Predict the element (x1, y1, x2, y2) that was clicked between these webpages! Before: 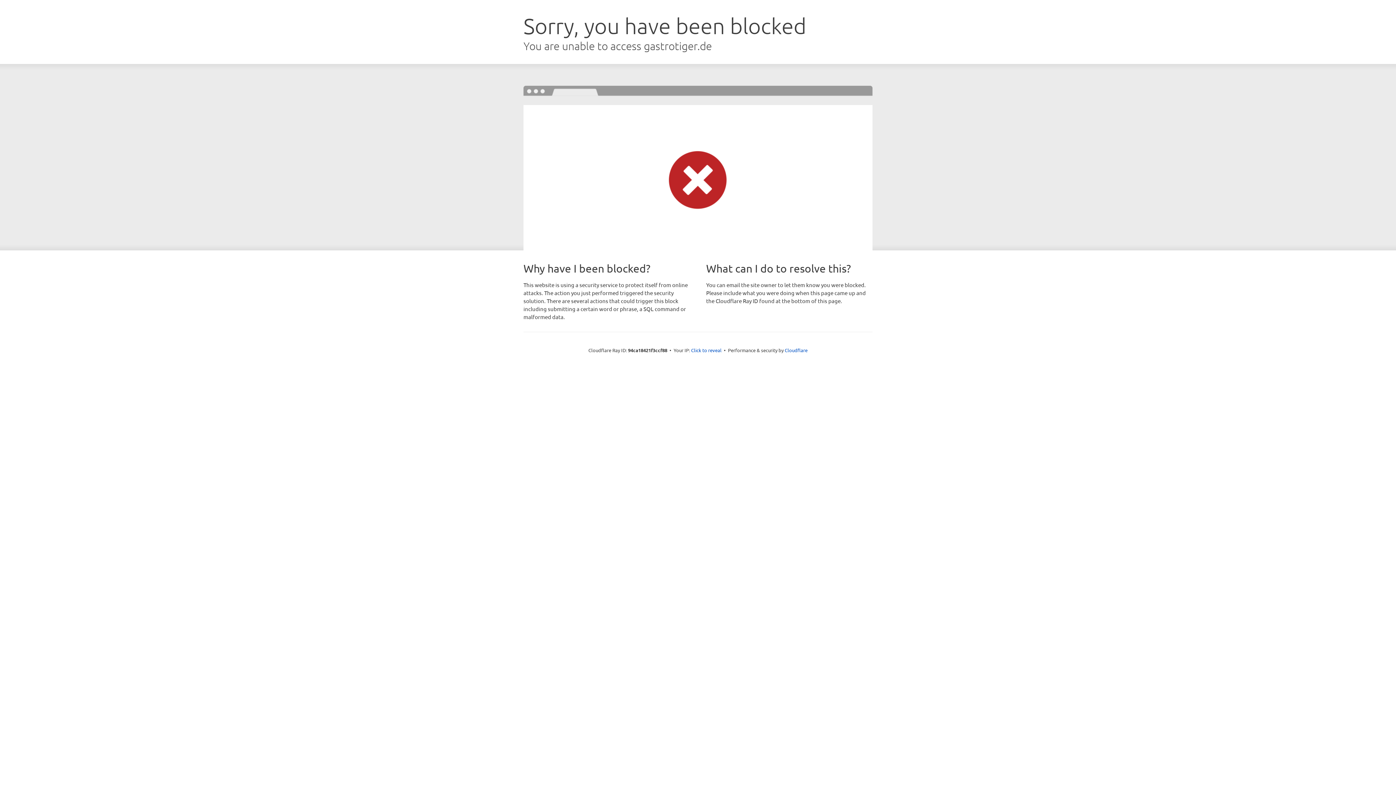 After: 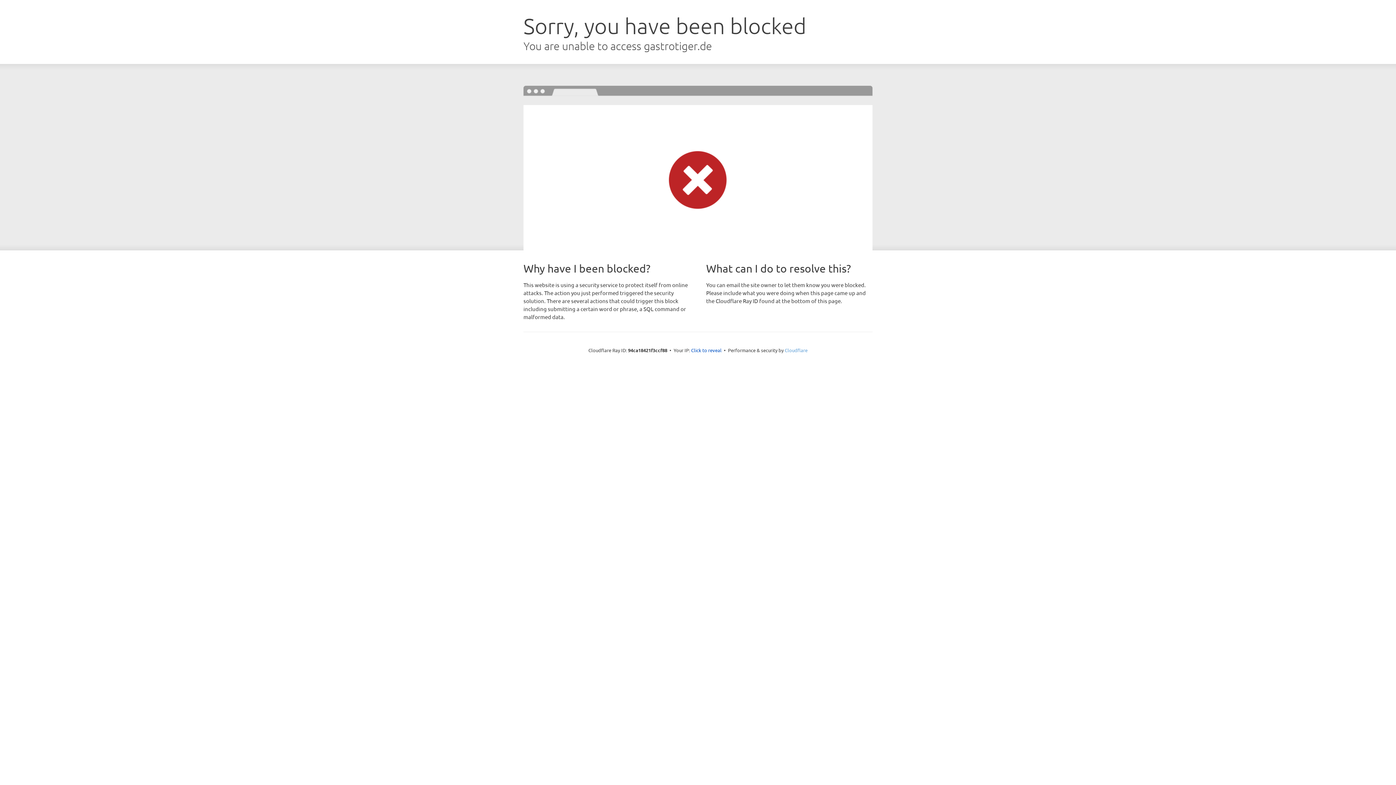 Action: bbox: (784, 347, 807, 353) label: Cloudflare